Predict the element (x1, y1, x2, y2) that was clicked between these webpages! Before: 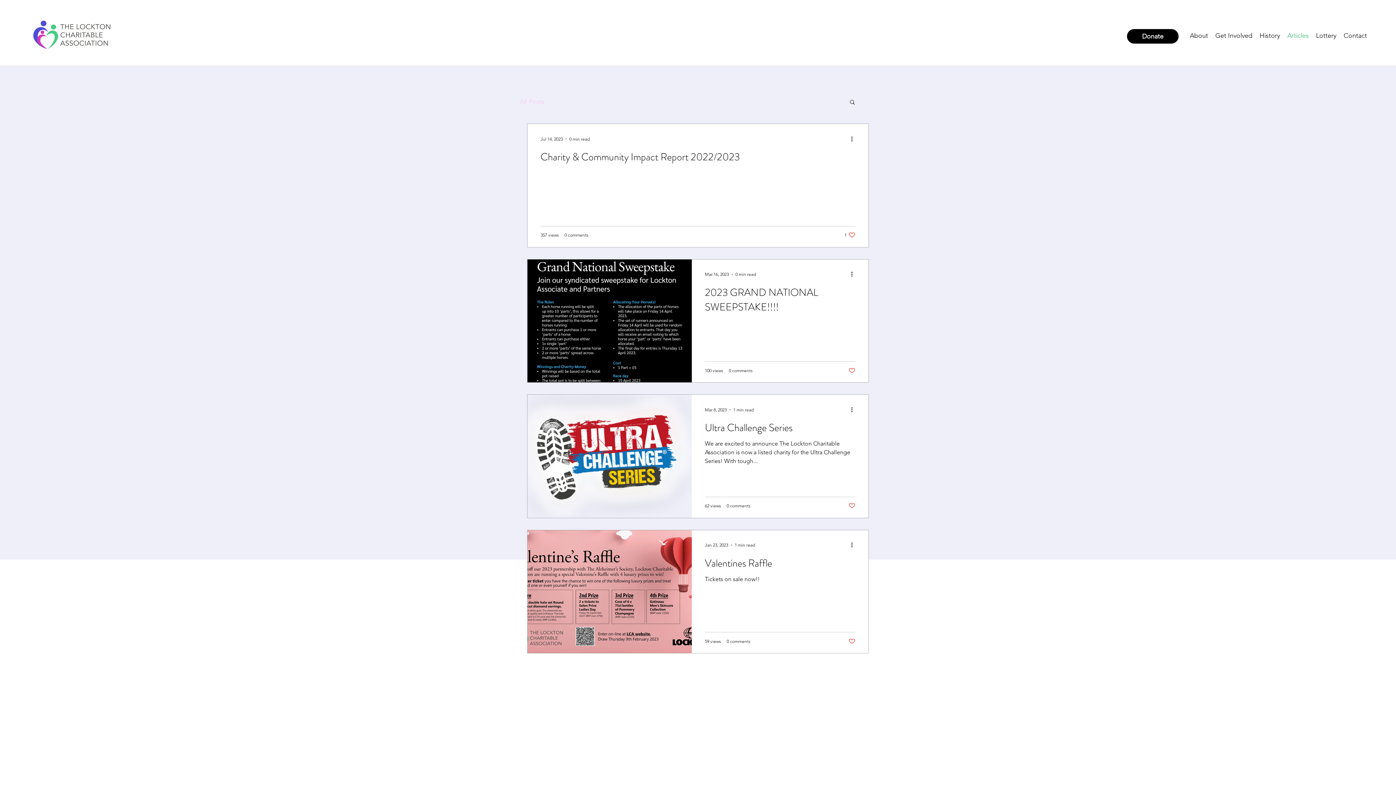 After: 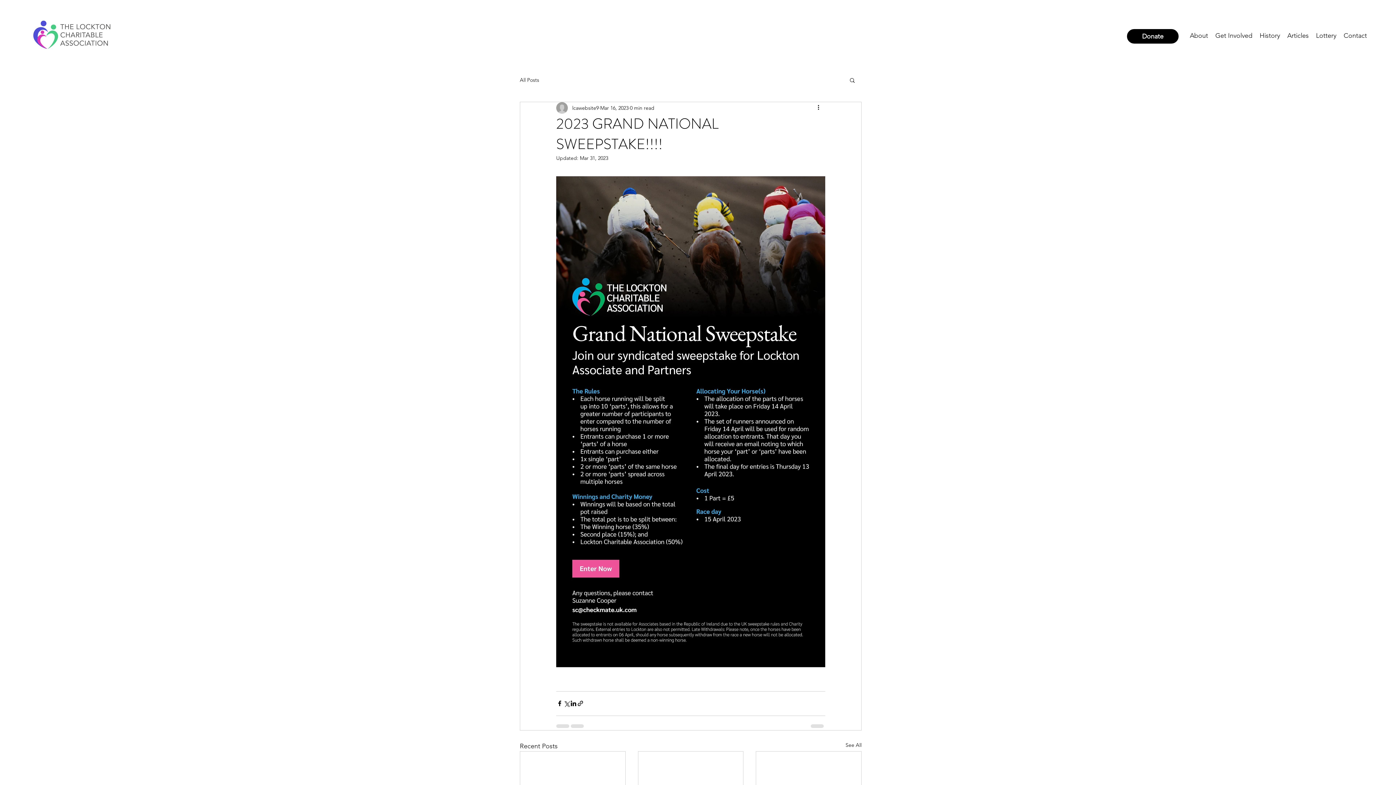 Action: label: 2023 GRAND NATIONAL SWEEPSTAKE!!!! bbox: (705, 284, 855, 318)